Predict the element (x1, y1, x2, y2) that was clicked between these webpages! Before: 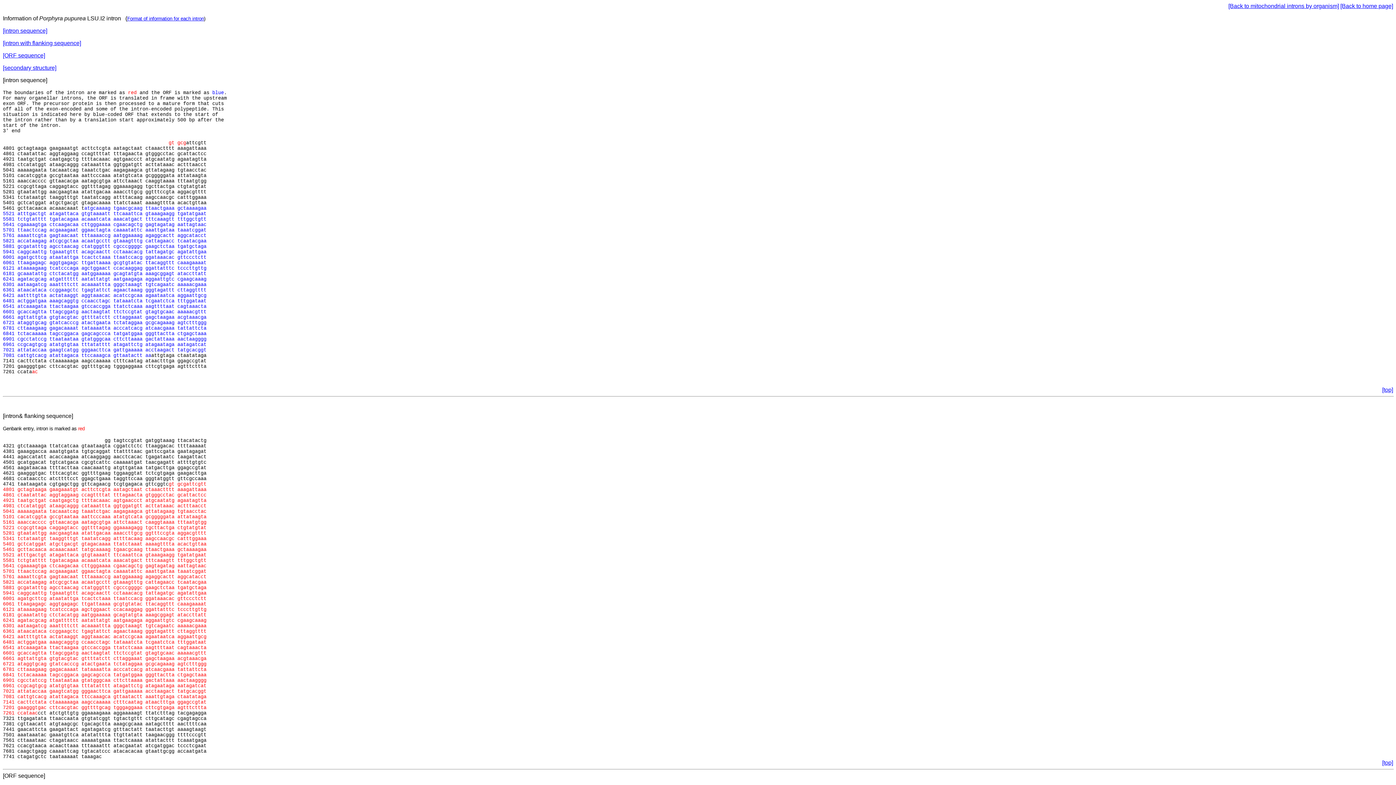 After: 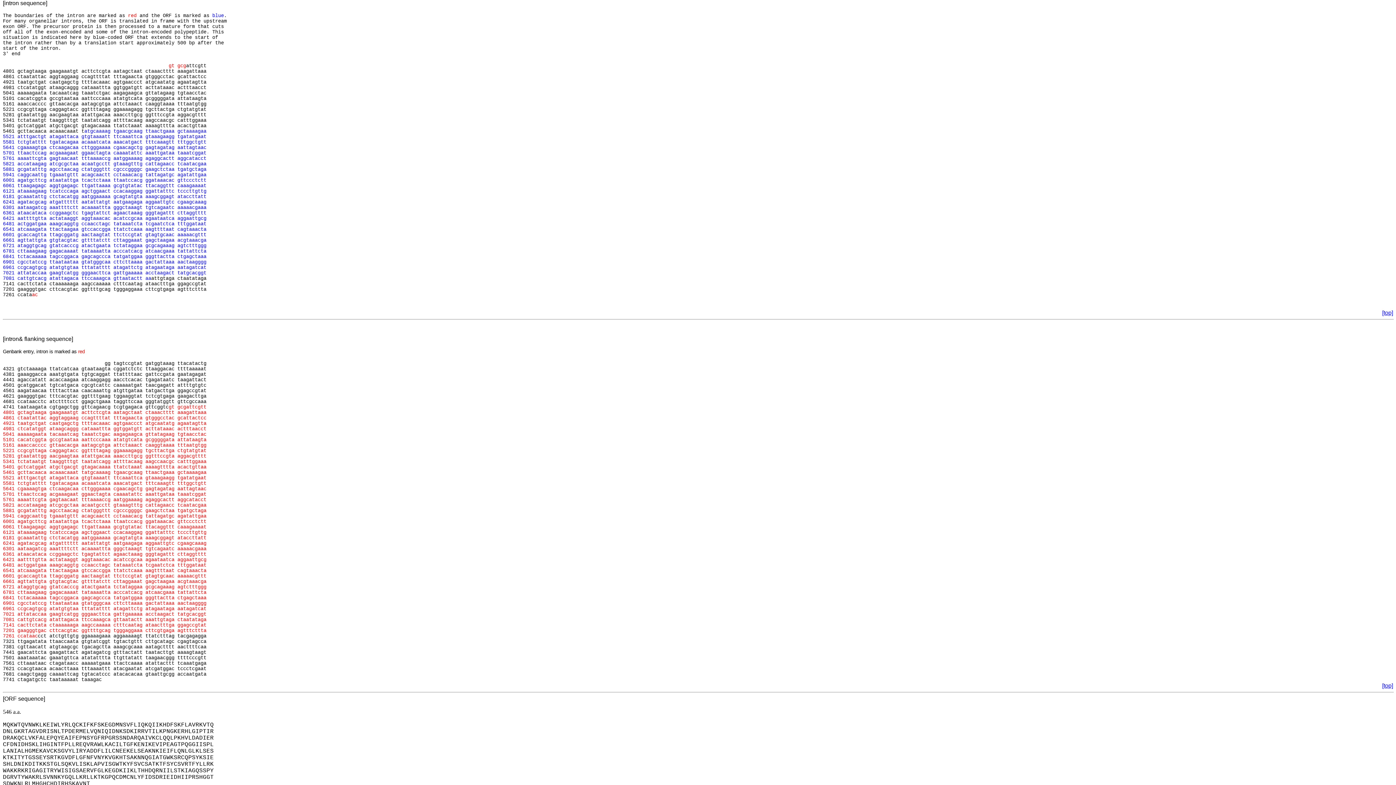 Action: label: [intron sequence] bbox: (2, 27, 47, 33)